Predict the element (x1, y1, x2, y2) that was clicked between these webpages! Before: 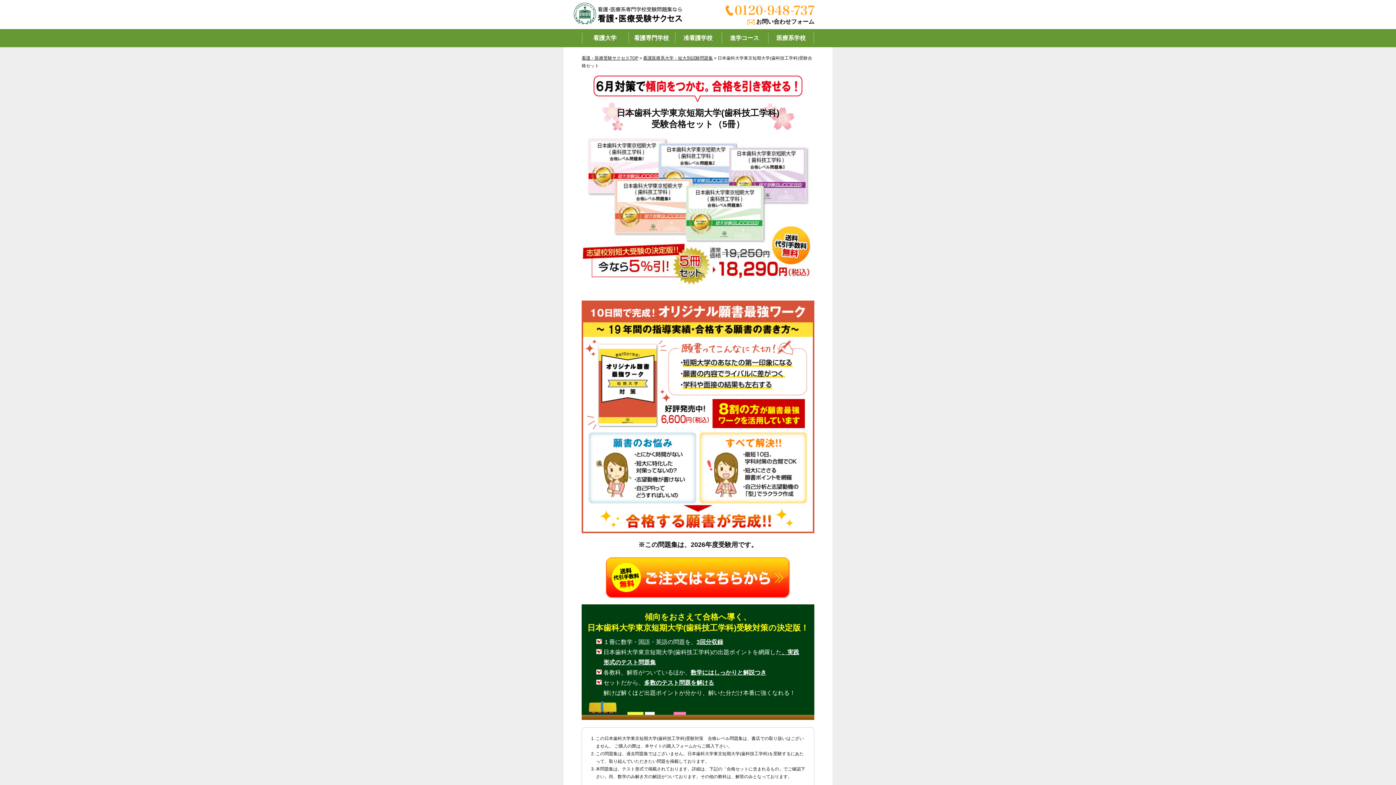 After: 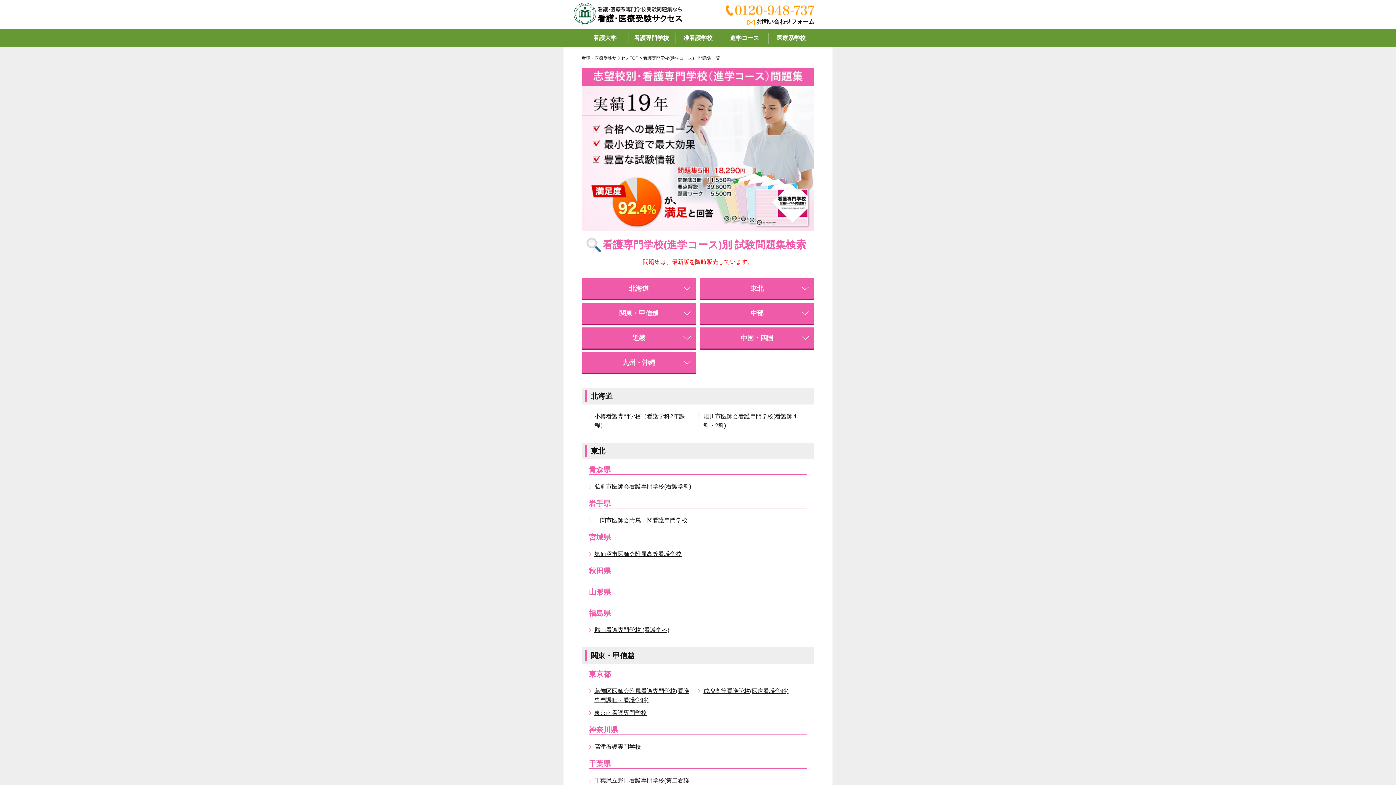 Action: label: 進学コース bbox: (721, 29, 768, 47)